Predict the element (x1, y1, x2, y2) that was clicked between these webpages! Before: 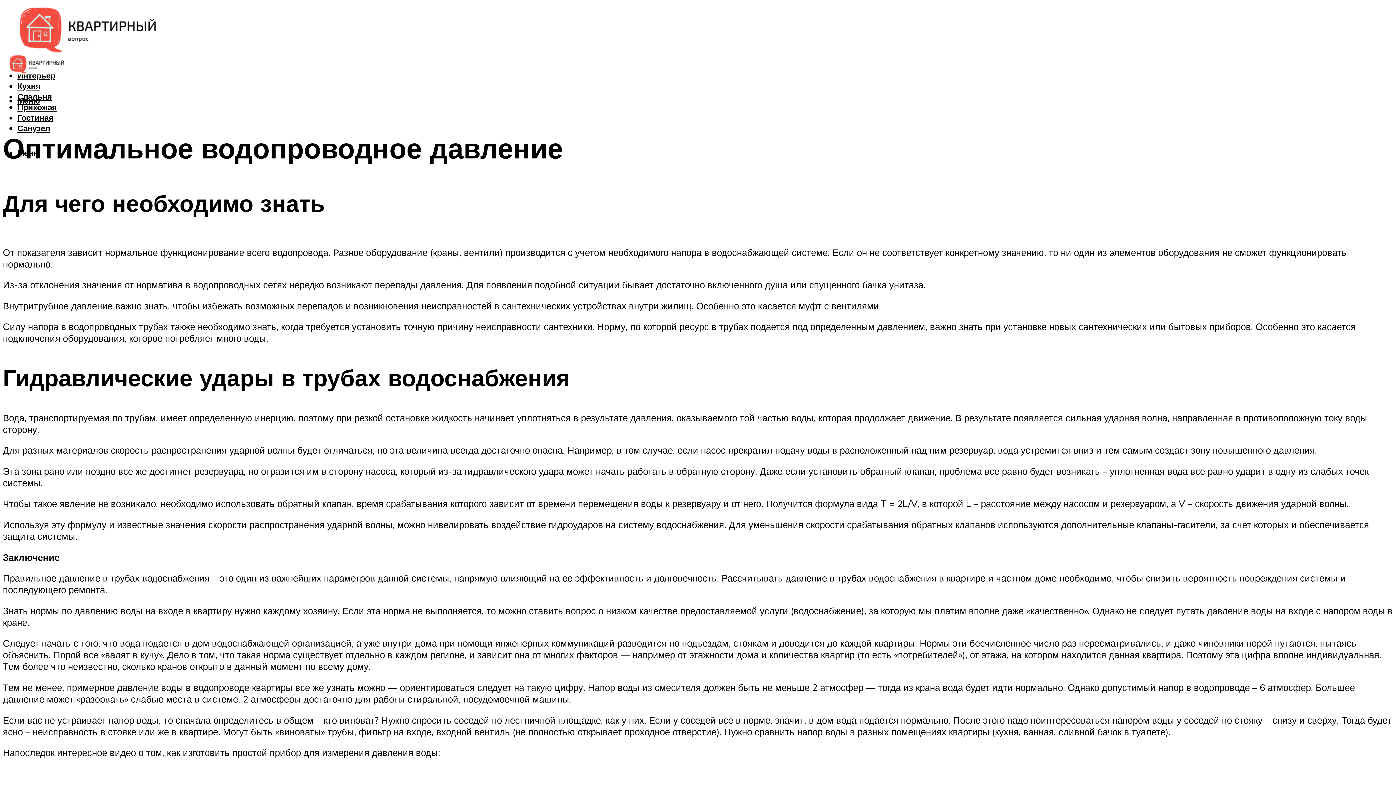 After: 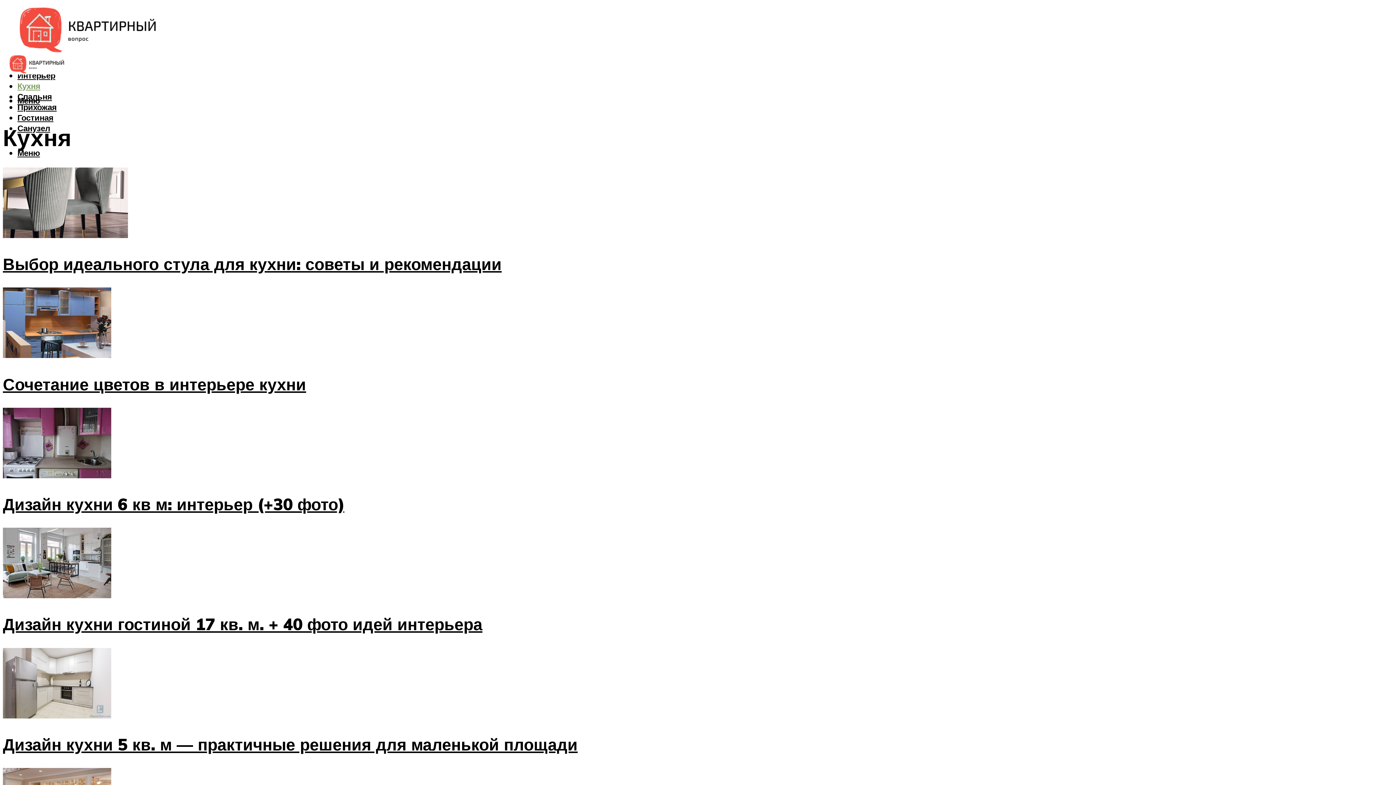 Action: label: Кухня bbox: (17, 80, 40, 91)